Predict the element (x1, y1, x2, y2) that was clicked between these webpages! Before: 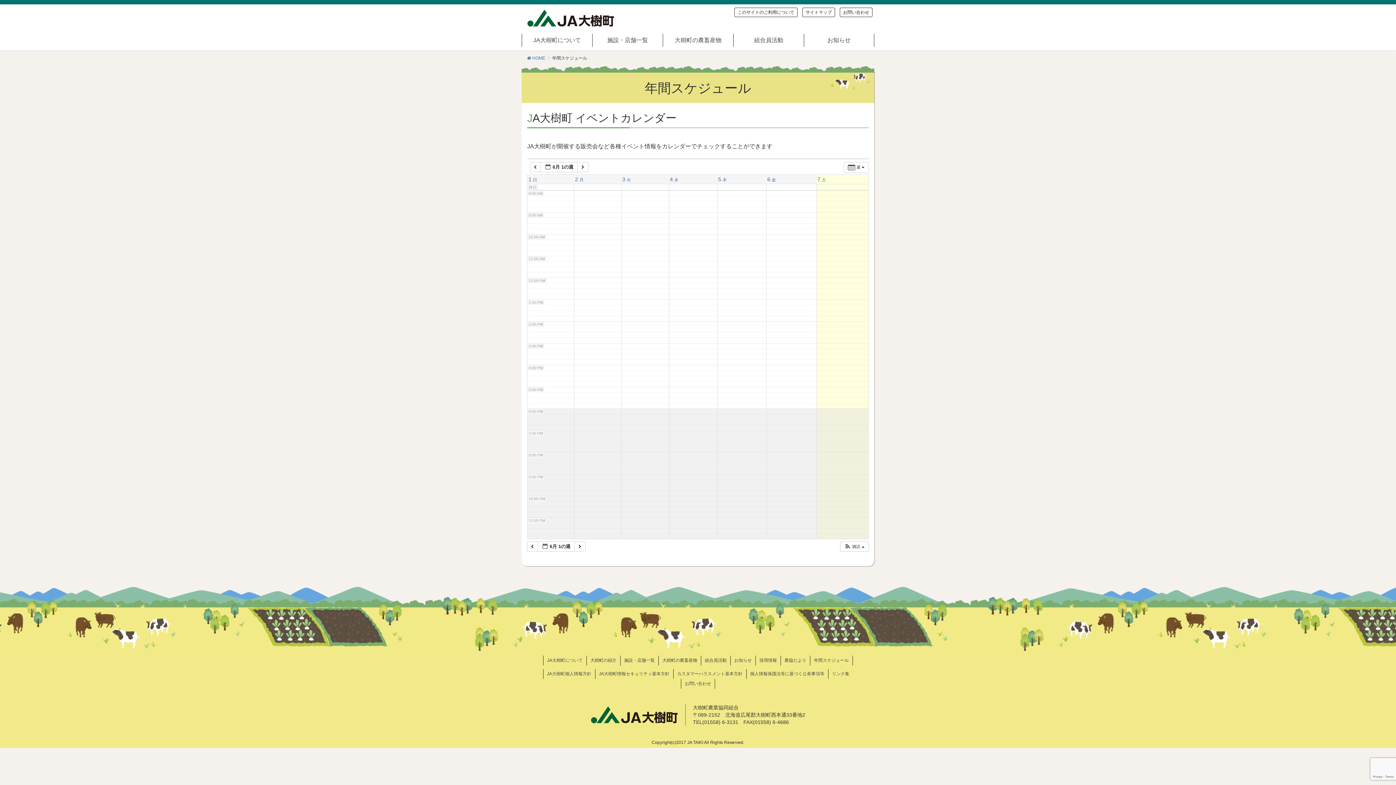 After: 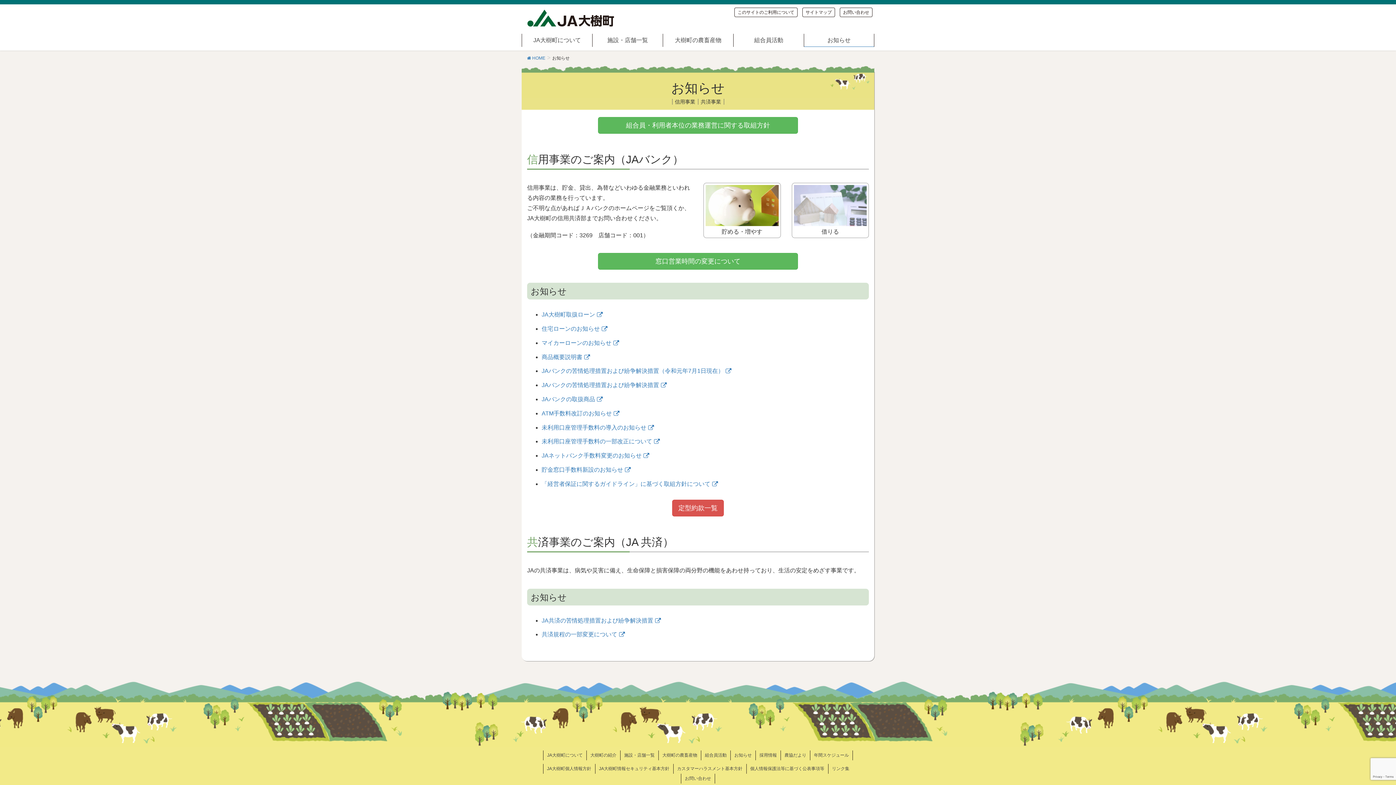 Action: label: お知らせ bbox: (804, 33, 874, 46)